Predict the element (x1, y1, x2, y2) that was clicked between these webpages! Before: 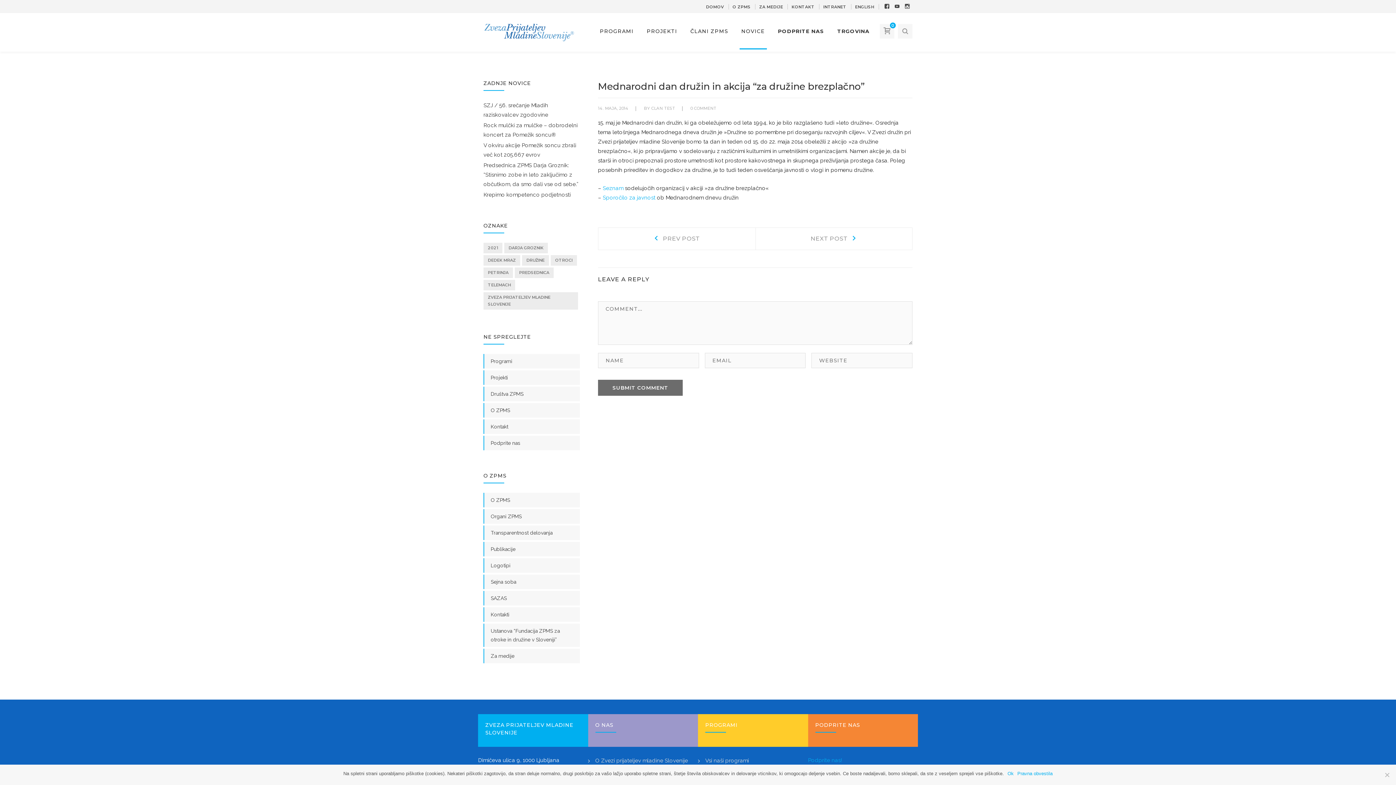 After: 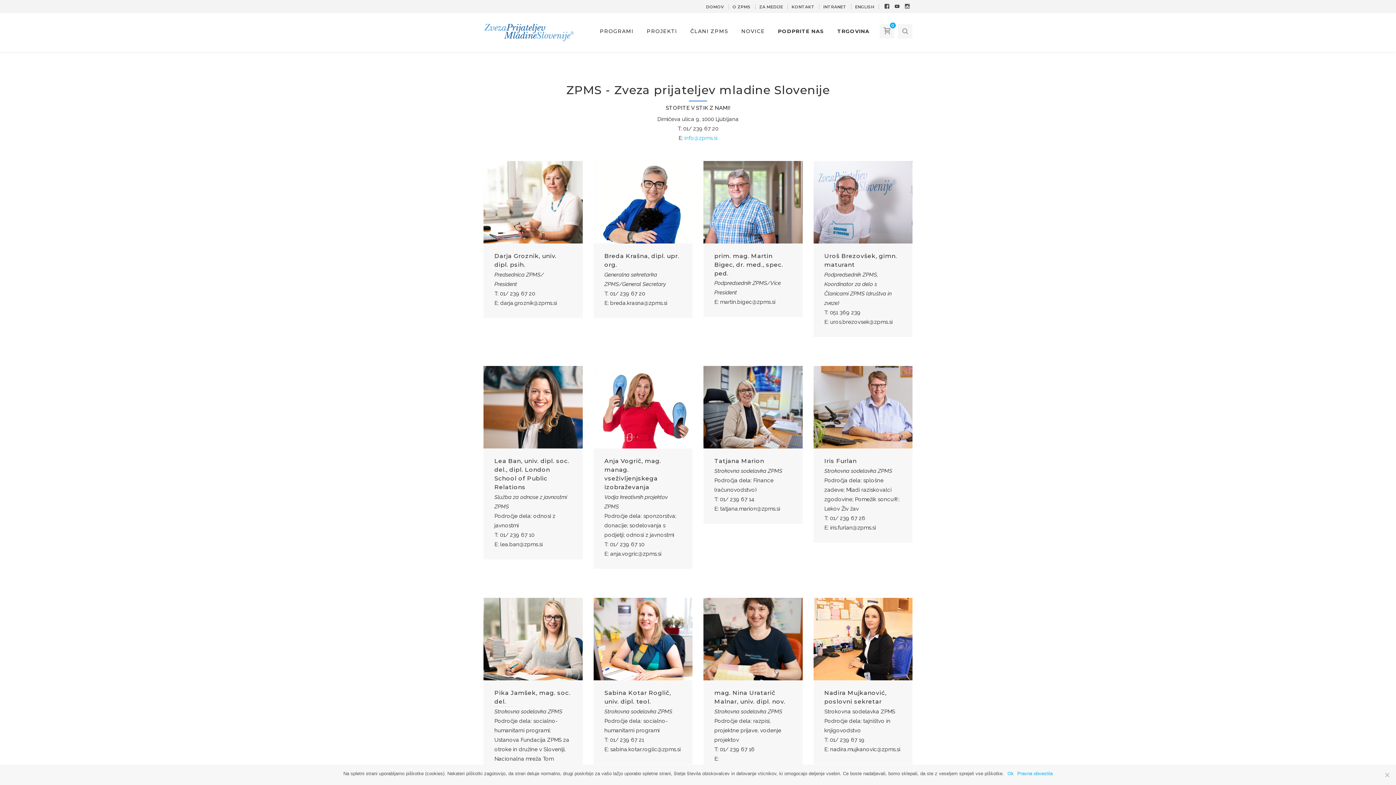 Action: label: Kontakti bbox: (490, 610, 572, 619)